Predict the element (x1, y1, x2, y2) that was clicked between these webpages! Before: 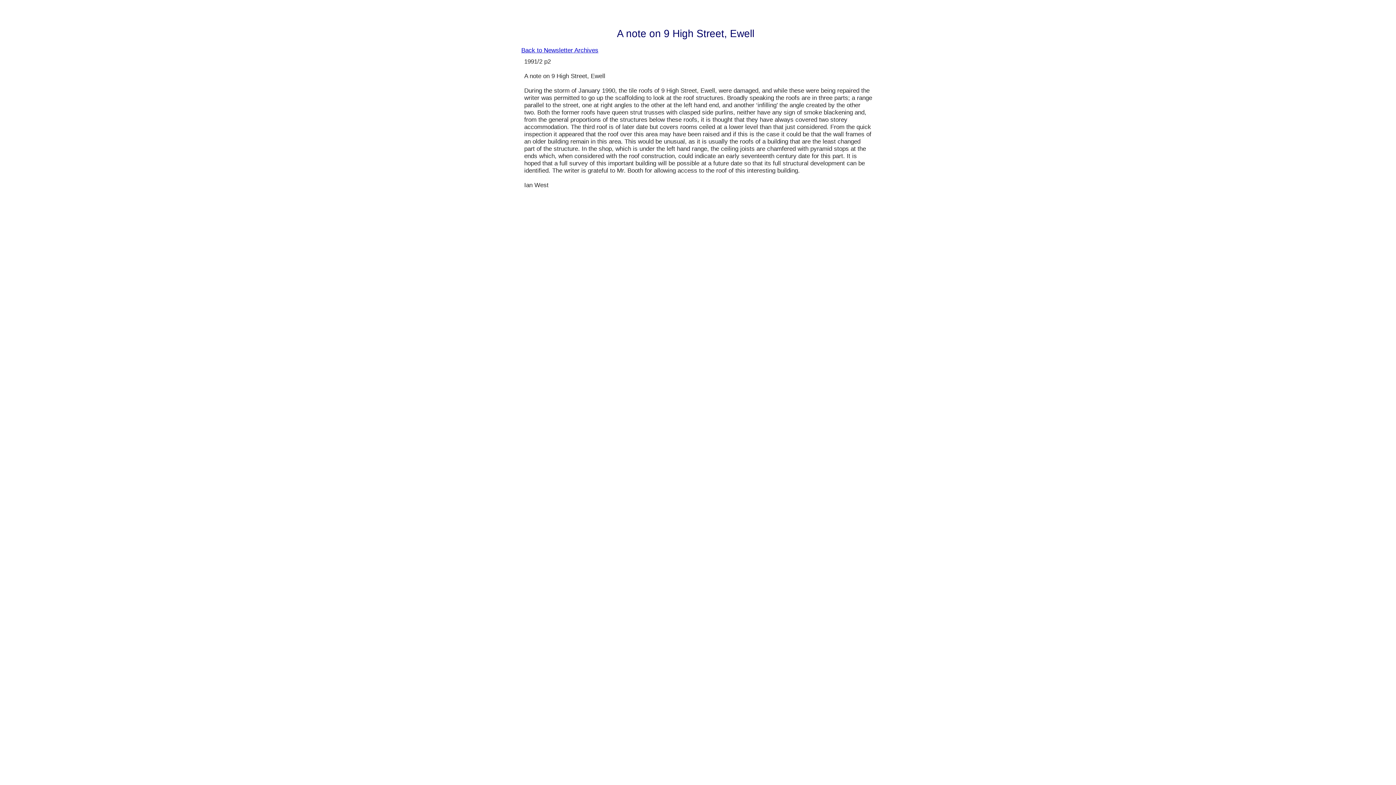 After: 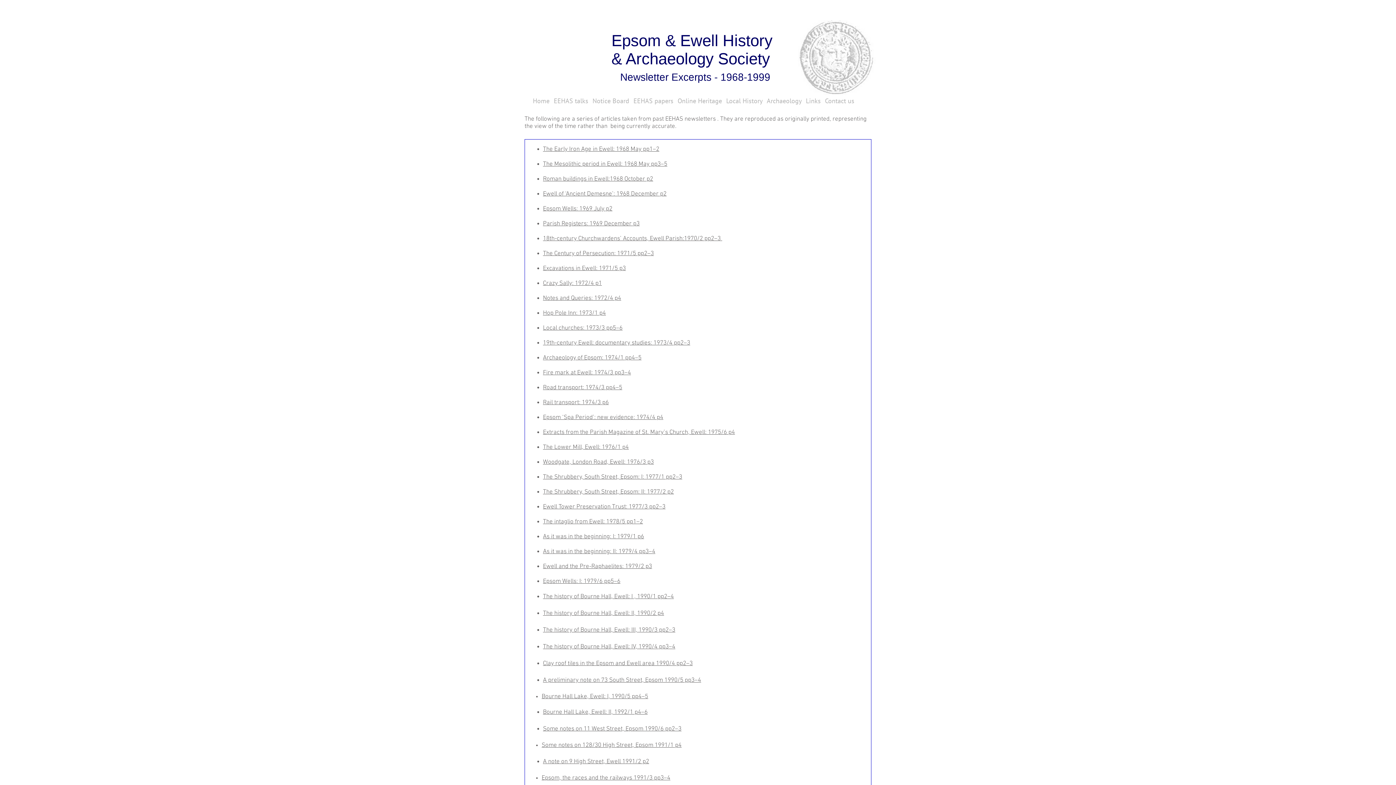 Action: bbox: (521, 46, 598, 53) label: Back to Newsletter Archives